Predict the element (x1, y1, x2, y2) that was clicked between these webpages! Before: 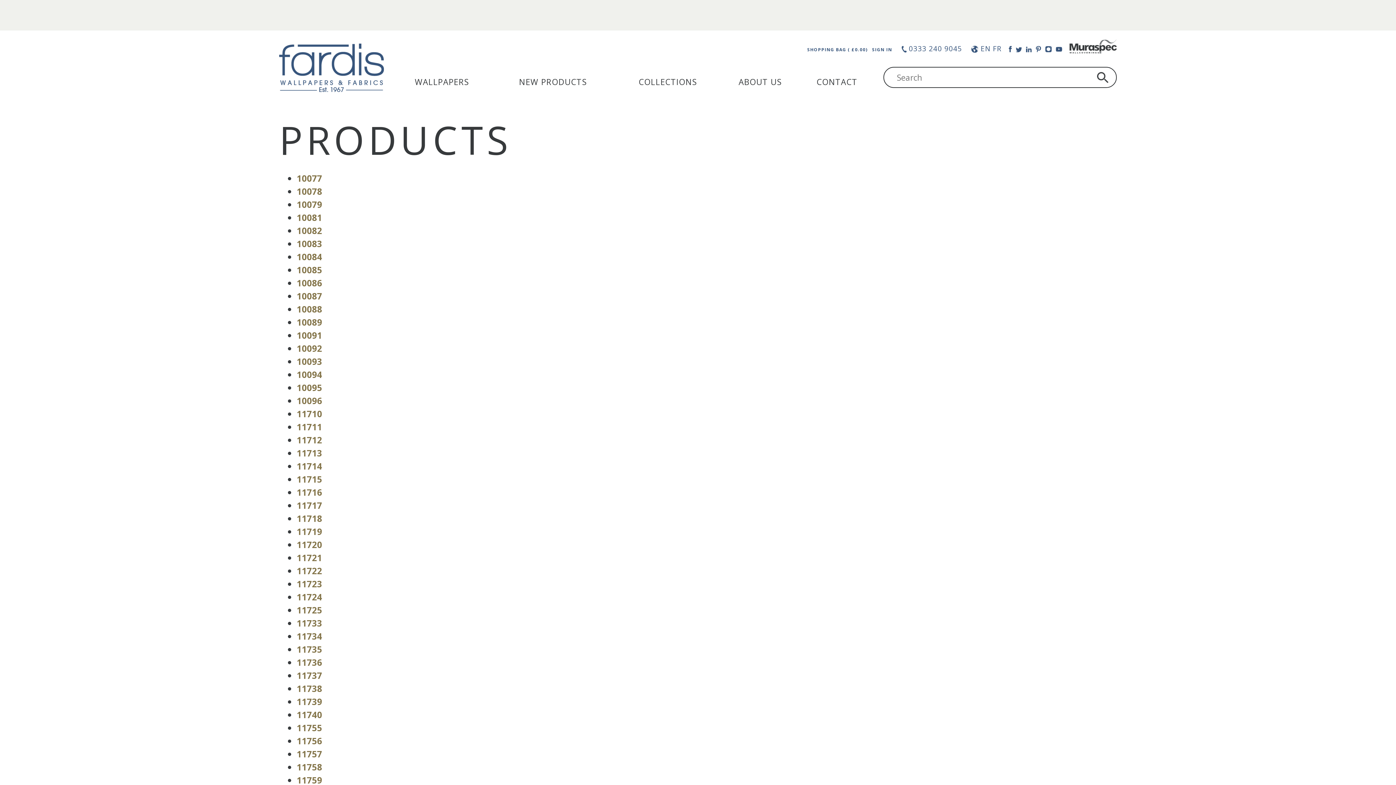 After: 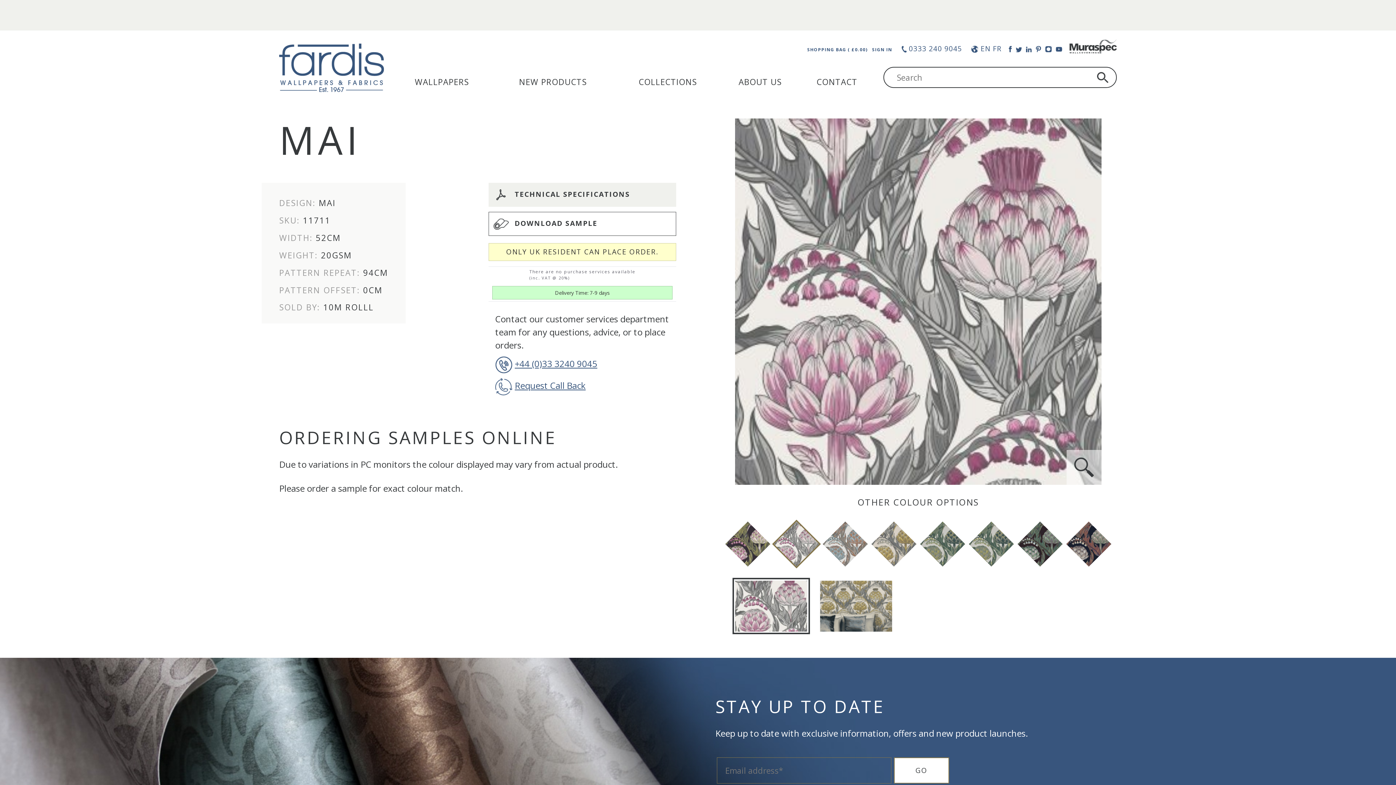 Action: bbox: (296, 421, 322, 433) label: 11711